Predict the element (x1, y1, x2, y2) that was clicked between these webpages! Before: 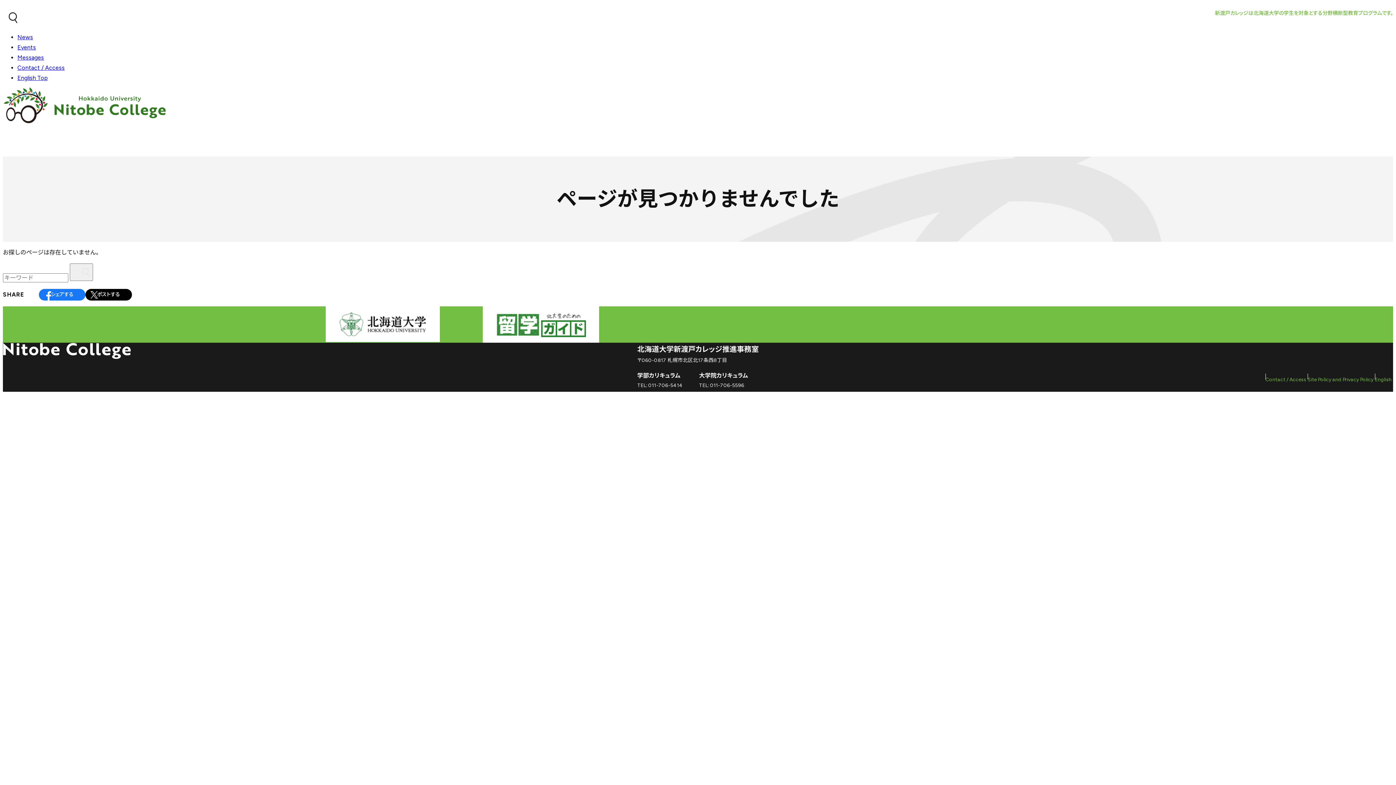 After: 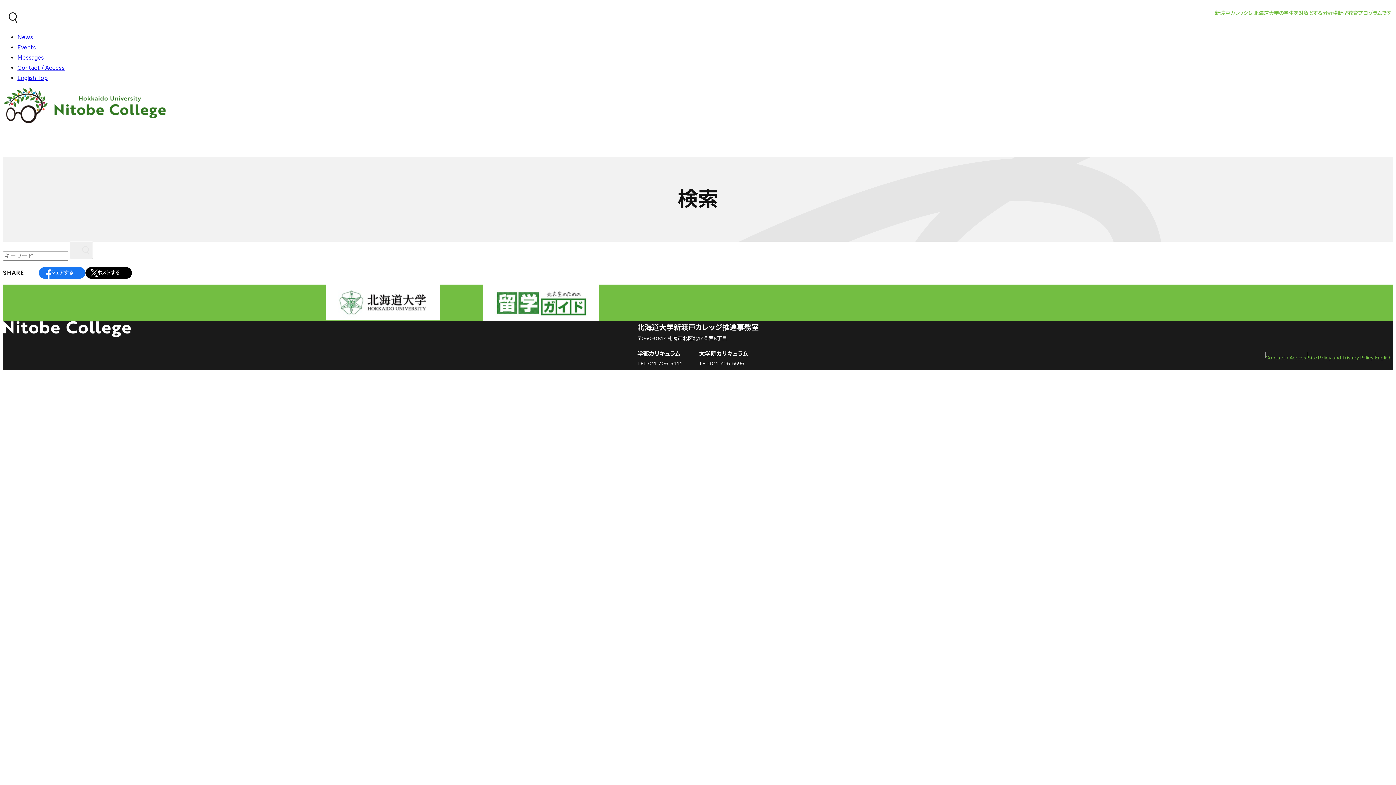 Action: label: 検索 bbox: (69, 263, 93, 280)